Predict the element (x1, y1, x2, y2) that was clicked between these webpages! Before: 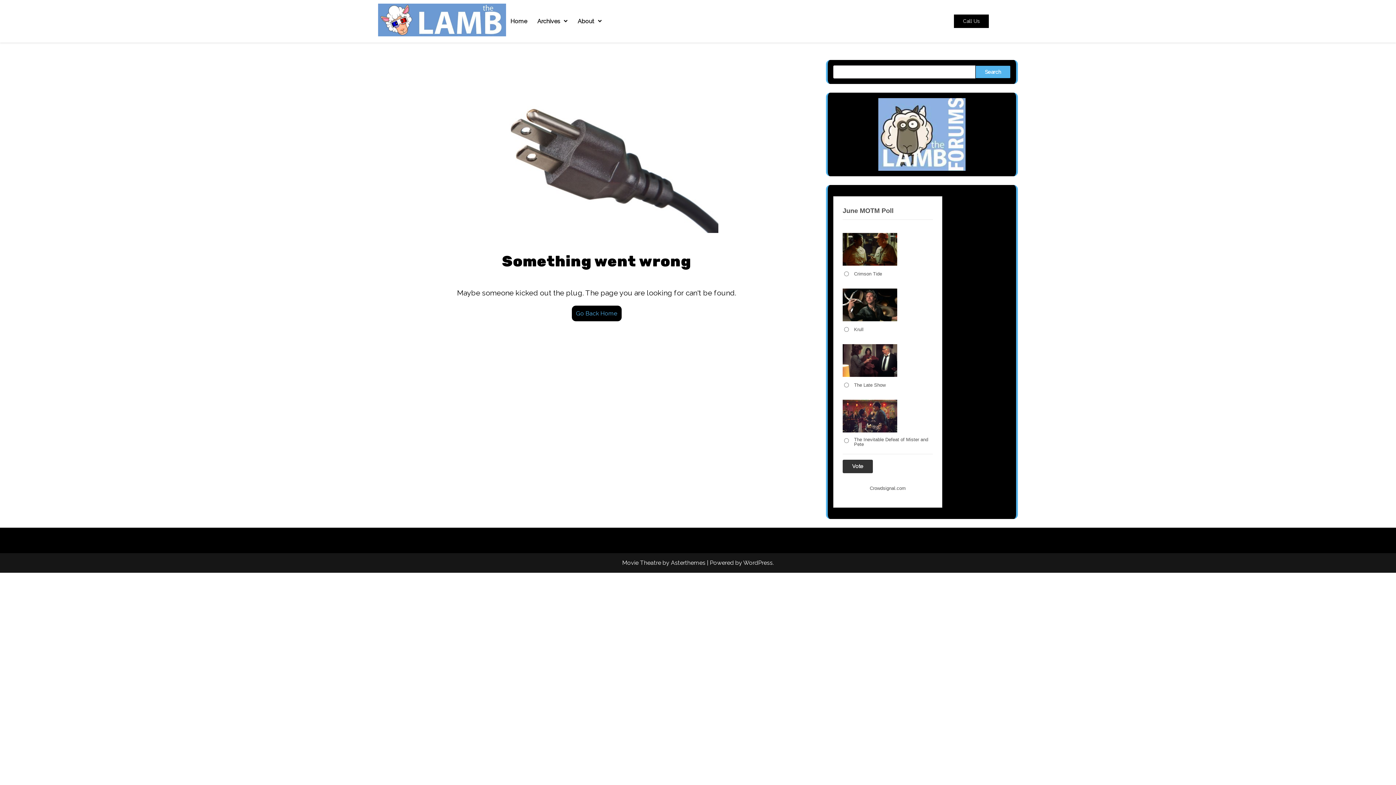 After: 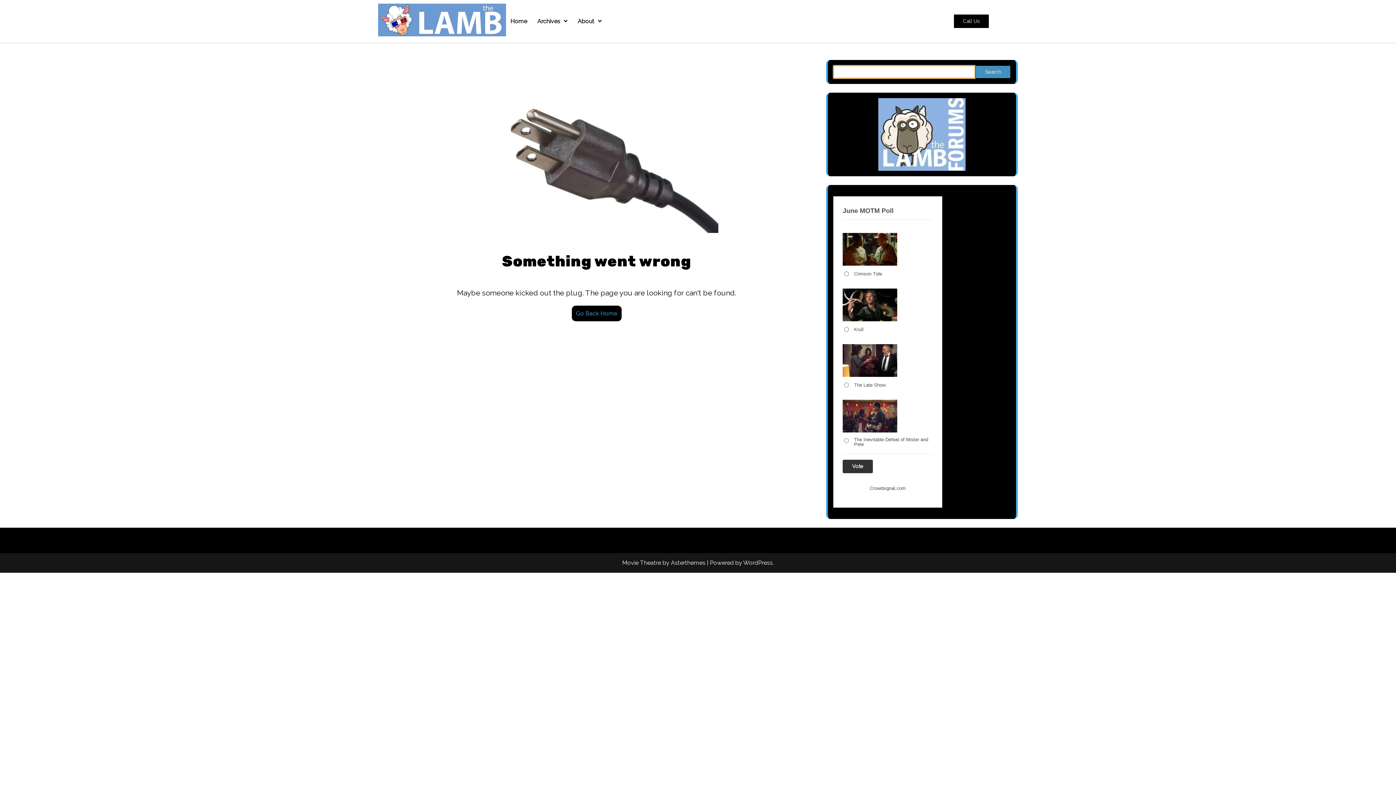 Action: label: Search bbox: (975, 65, 1010, 78)